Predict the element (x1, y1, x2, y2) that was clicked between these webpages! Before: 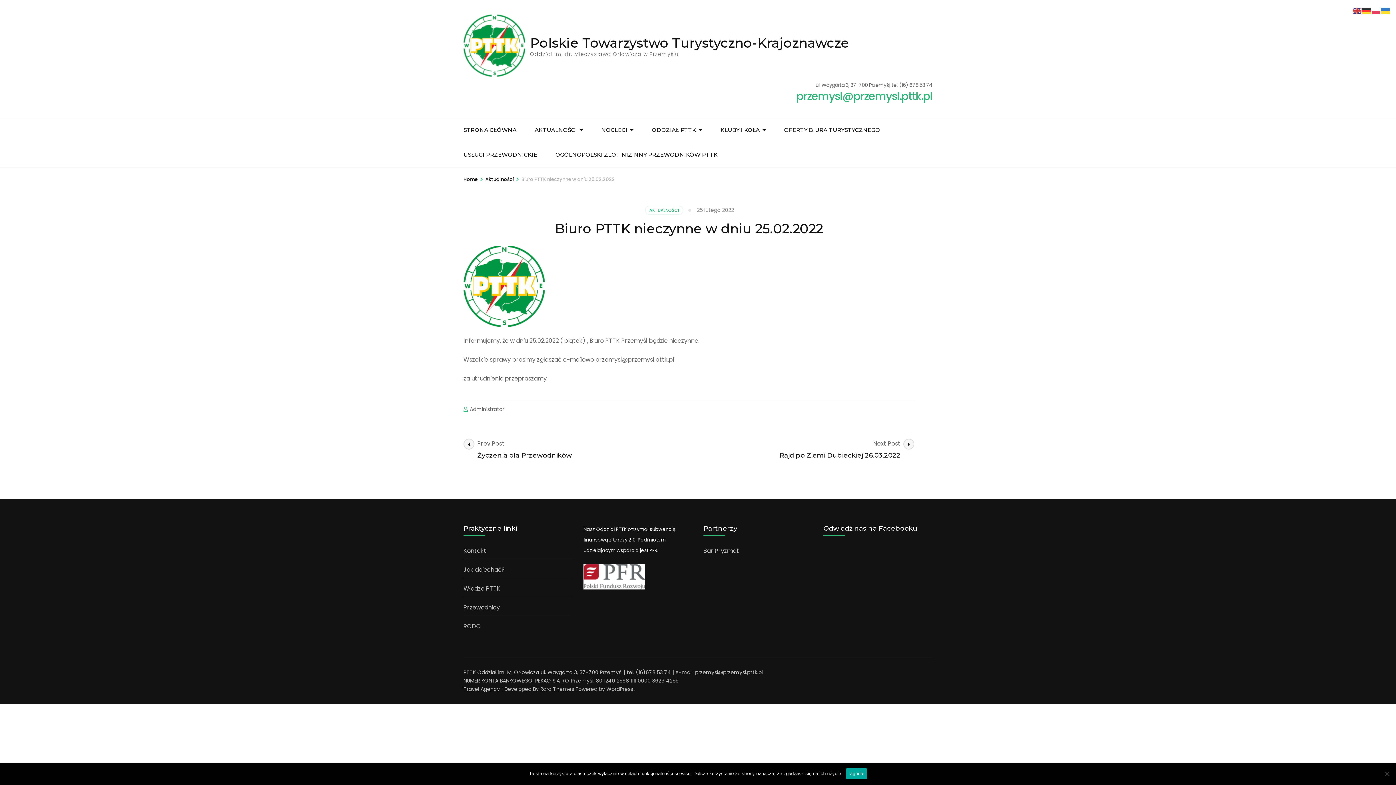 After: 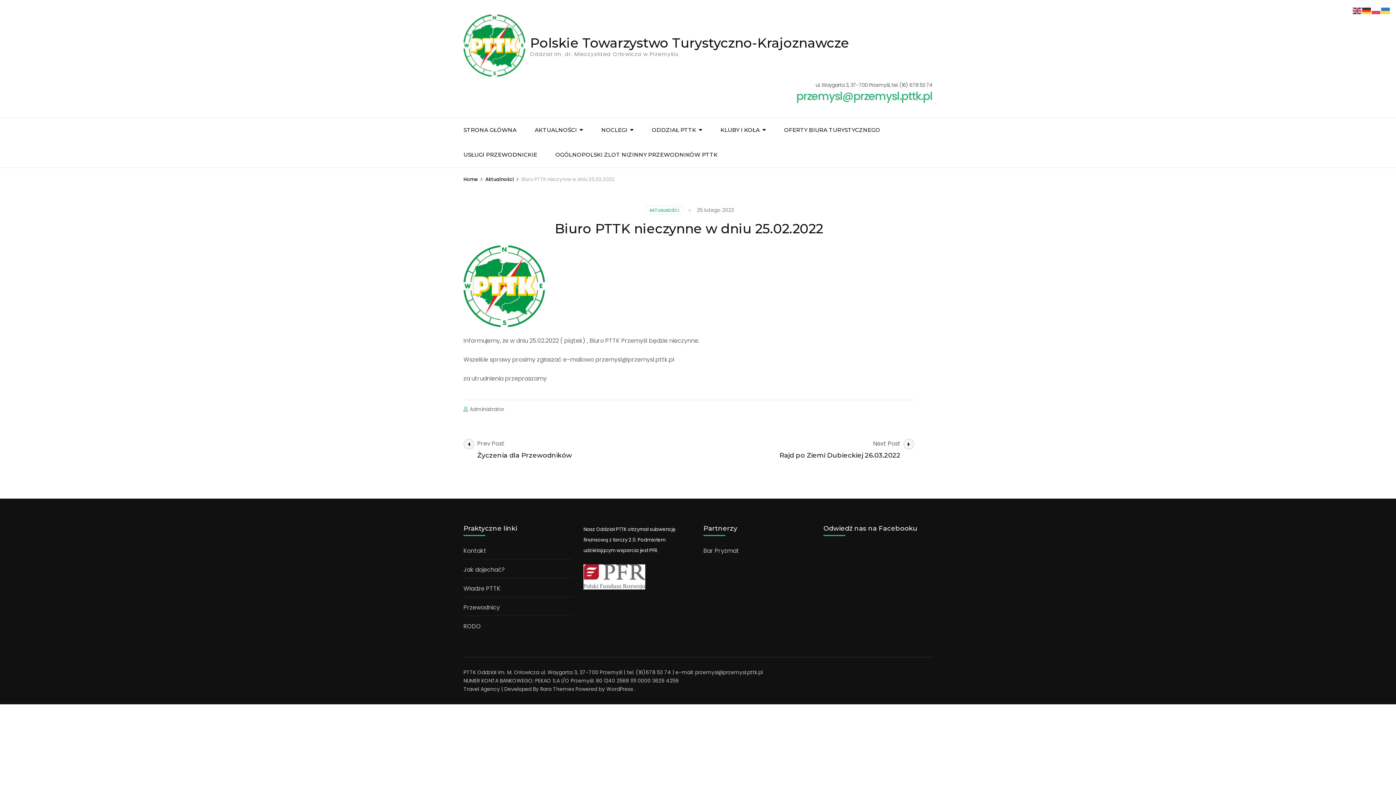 Action: label: Zgoda bbox: (846, 768, 867, 779)